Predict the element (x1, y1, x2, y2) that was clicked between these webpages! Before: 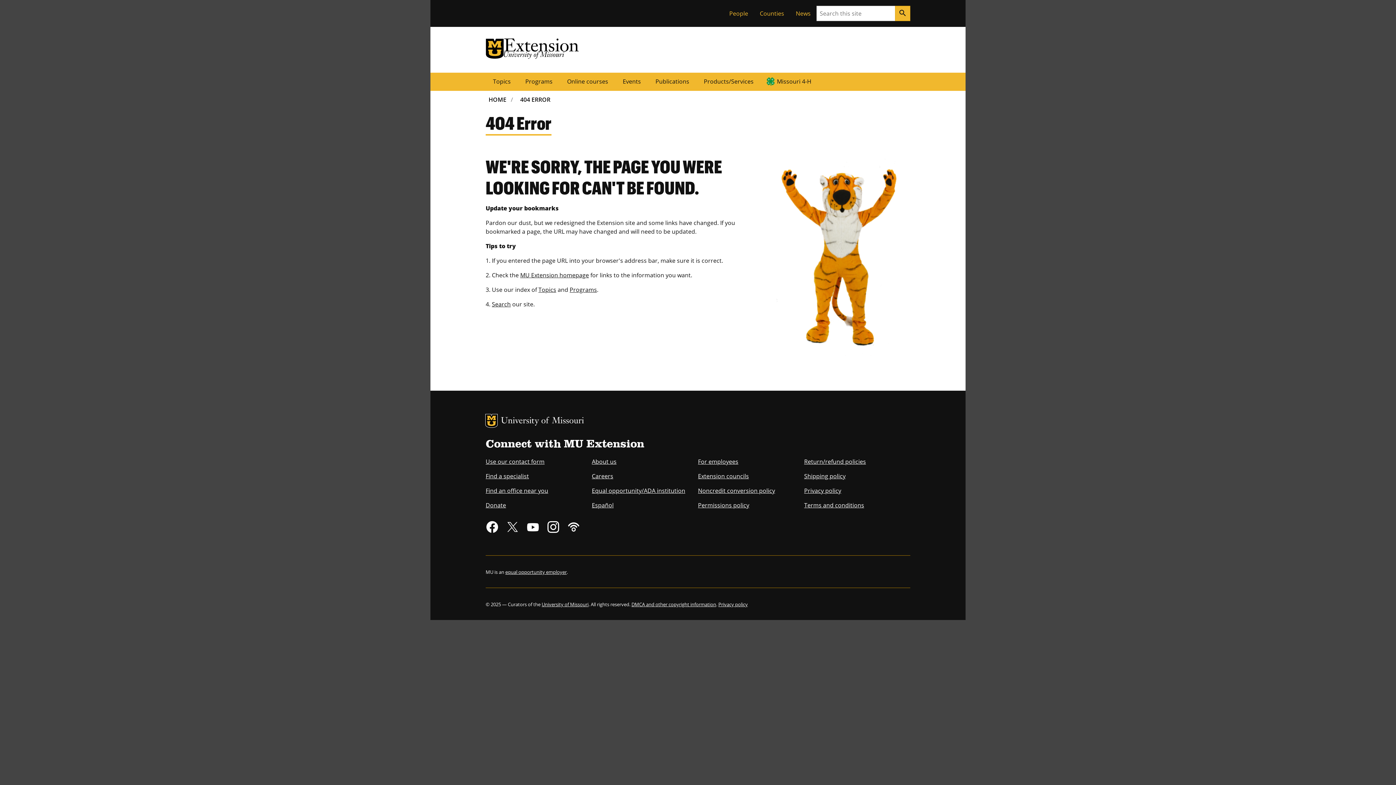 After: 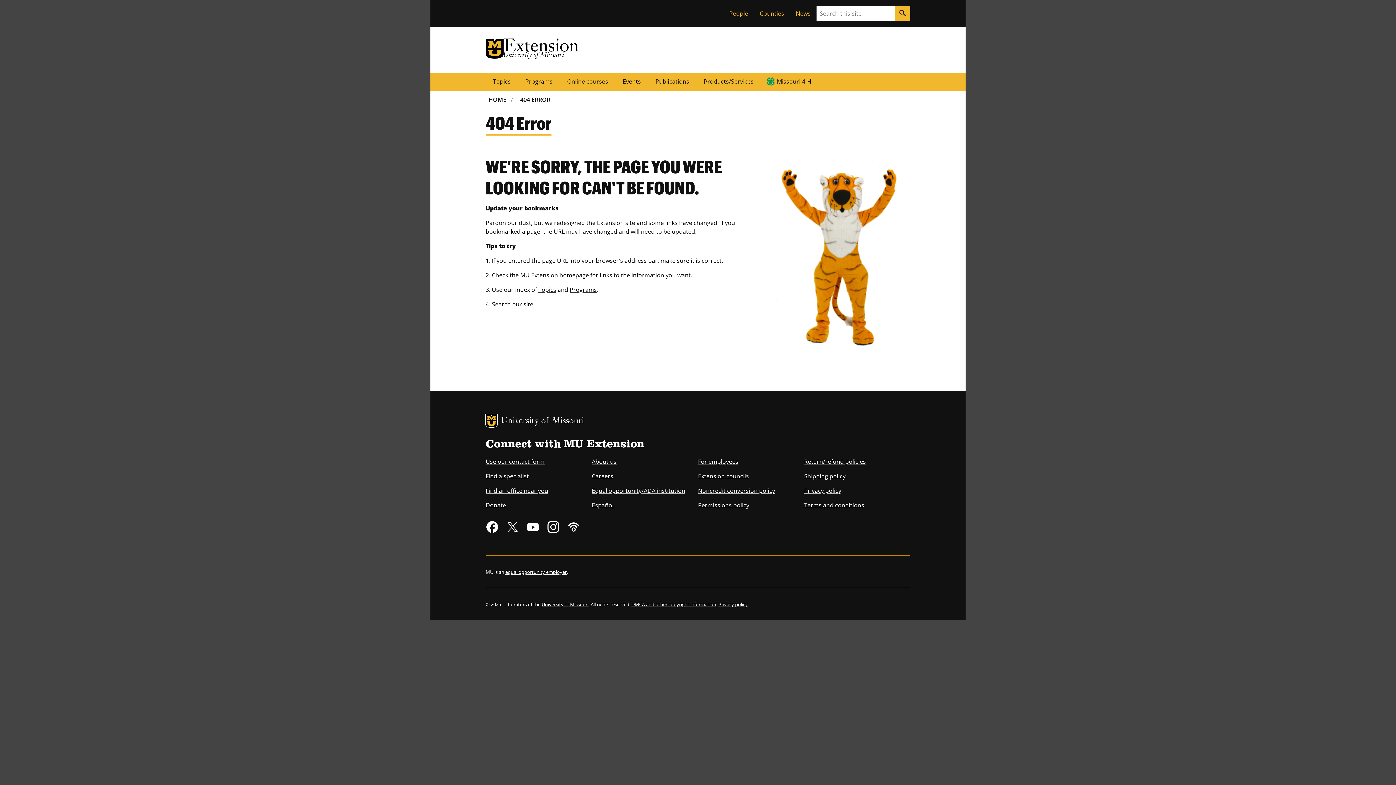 Action: bbox: (517, 93, 553, 105) label: 404 ERROR